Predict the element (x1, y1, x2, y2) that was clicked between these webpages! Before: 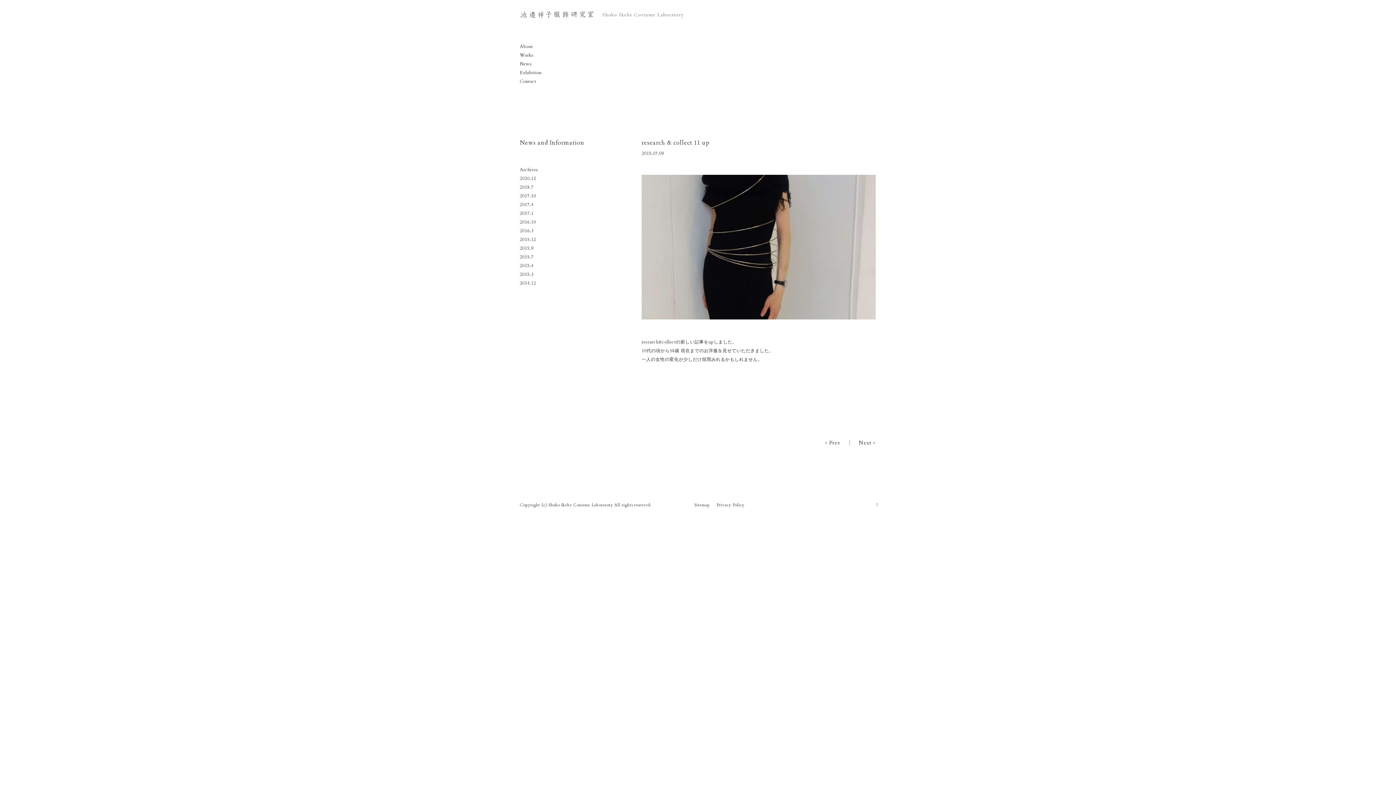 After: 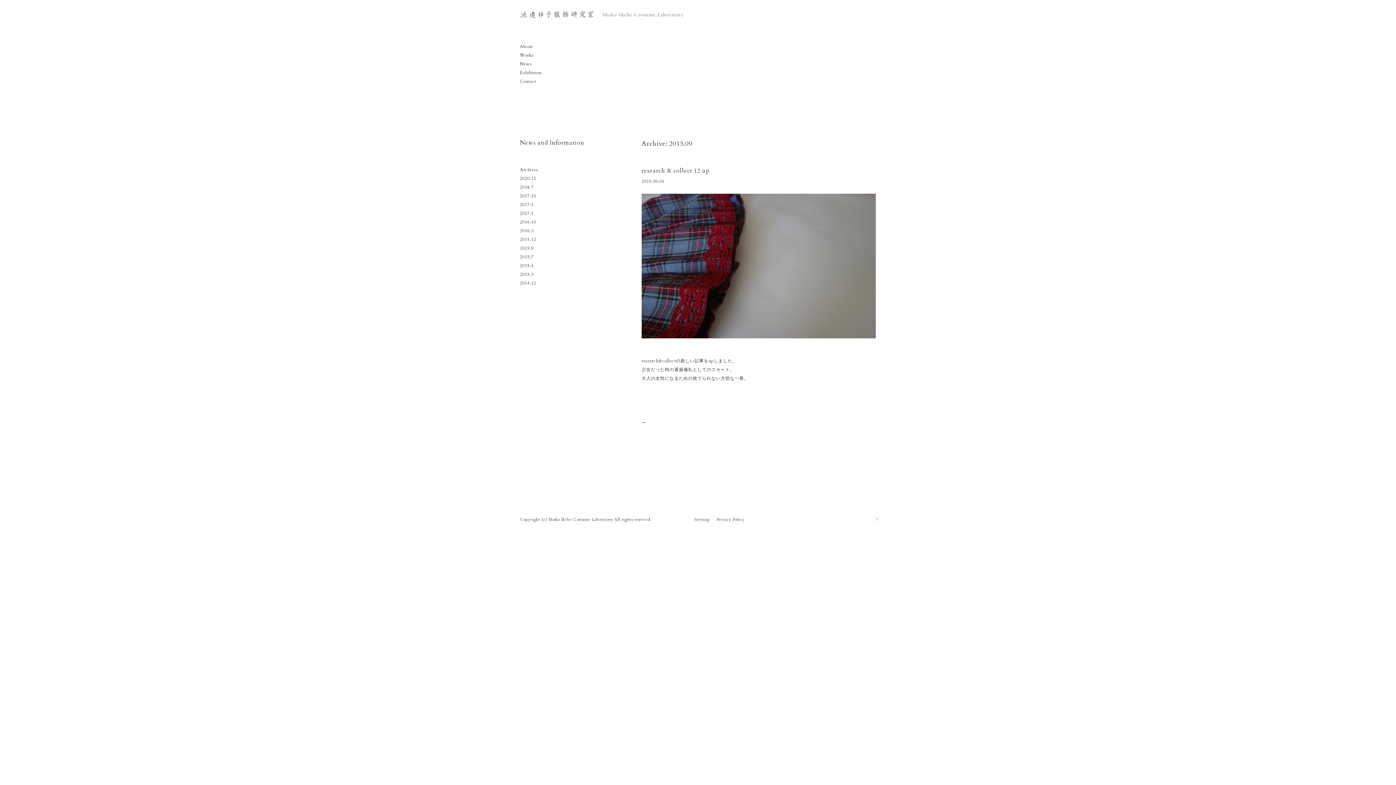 Action: label: 2015.9 bbox: (520, 245, 533, 250)